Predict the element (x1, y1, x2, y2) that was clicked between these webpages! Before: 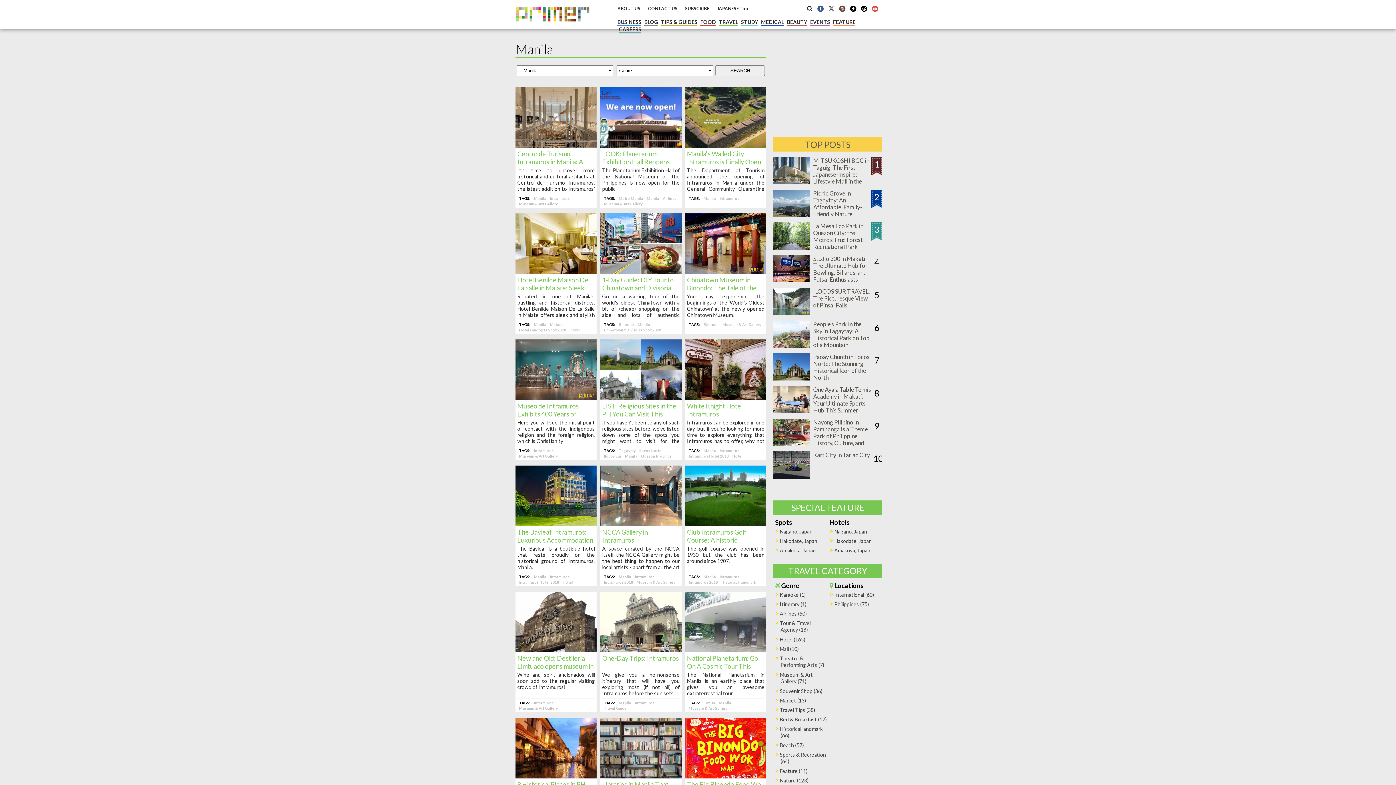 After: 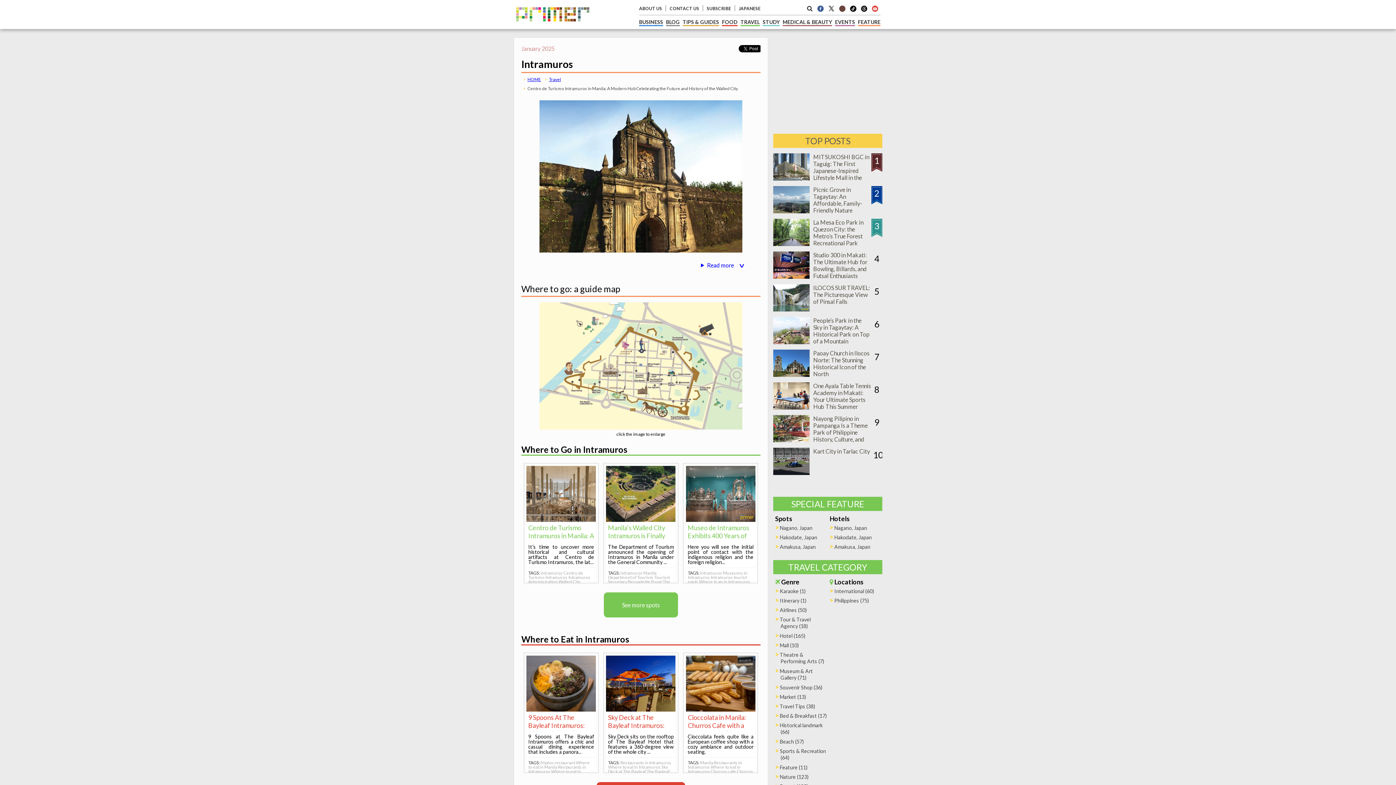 Action: label: Intramuros bbox: (550, 574, 569, 579)